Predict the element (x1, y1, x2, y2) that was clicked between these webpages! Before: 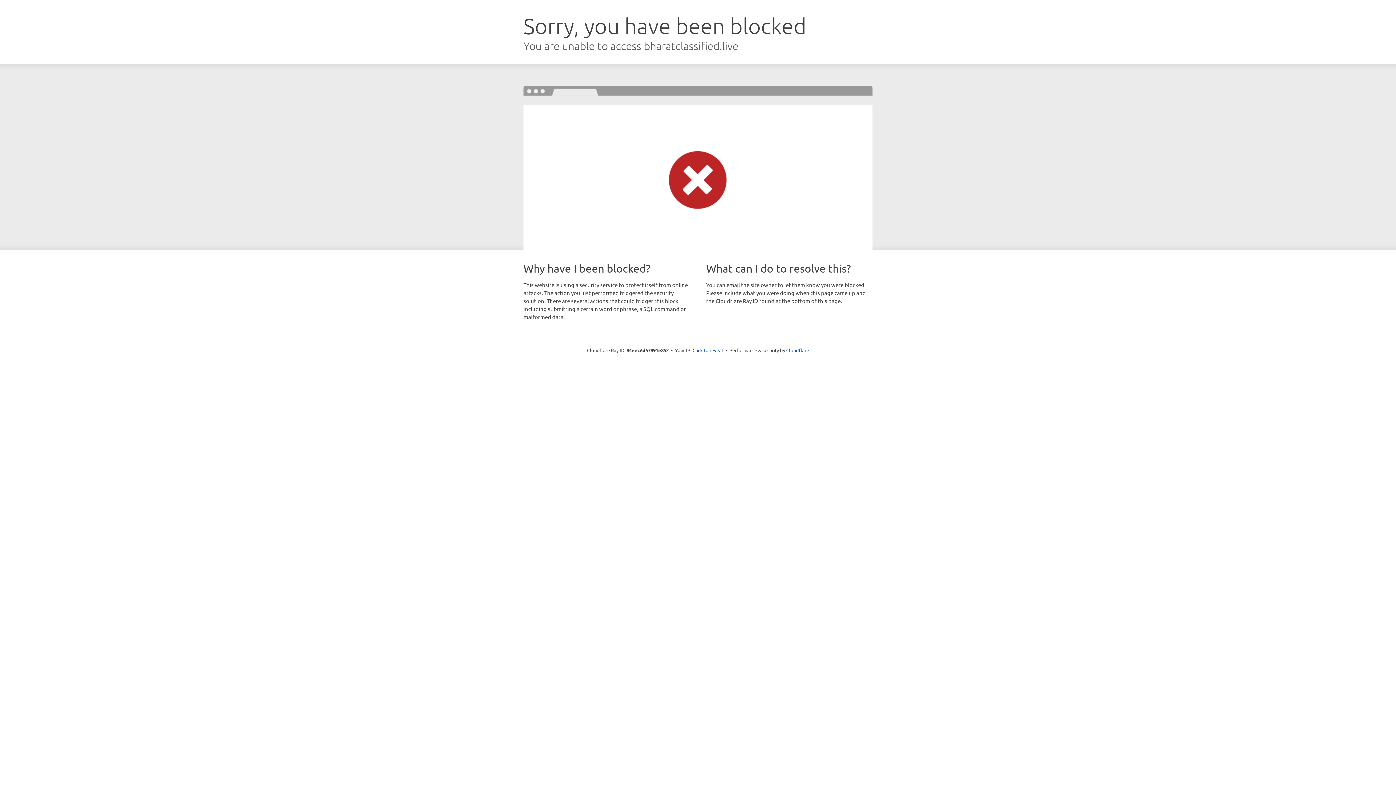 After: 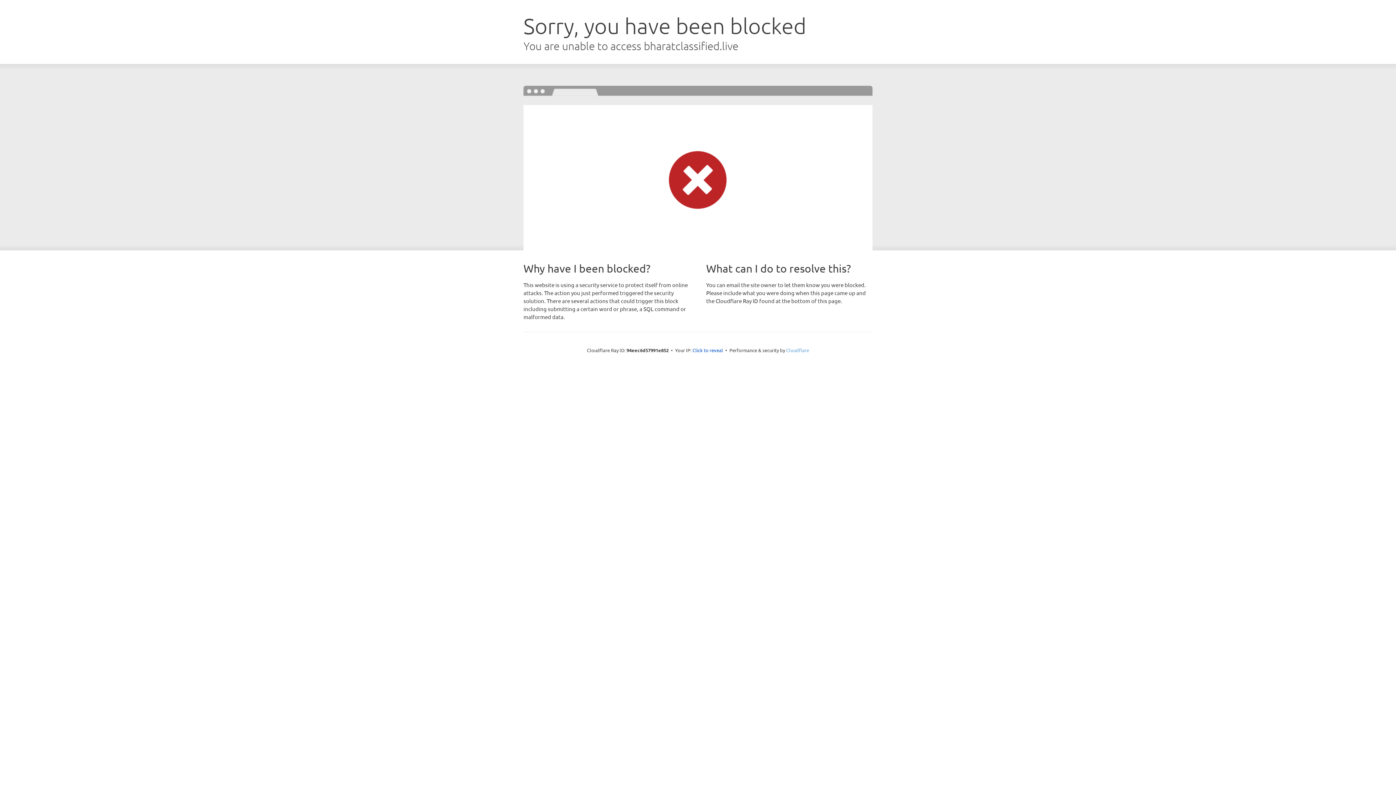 Action: bbox: (786, 347, 809, 353) label: Cloudflare